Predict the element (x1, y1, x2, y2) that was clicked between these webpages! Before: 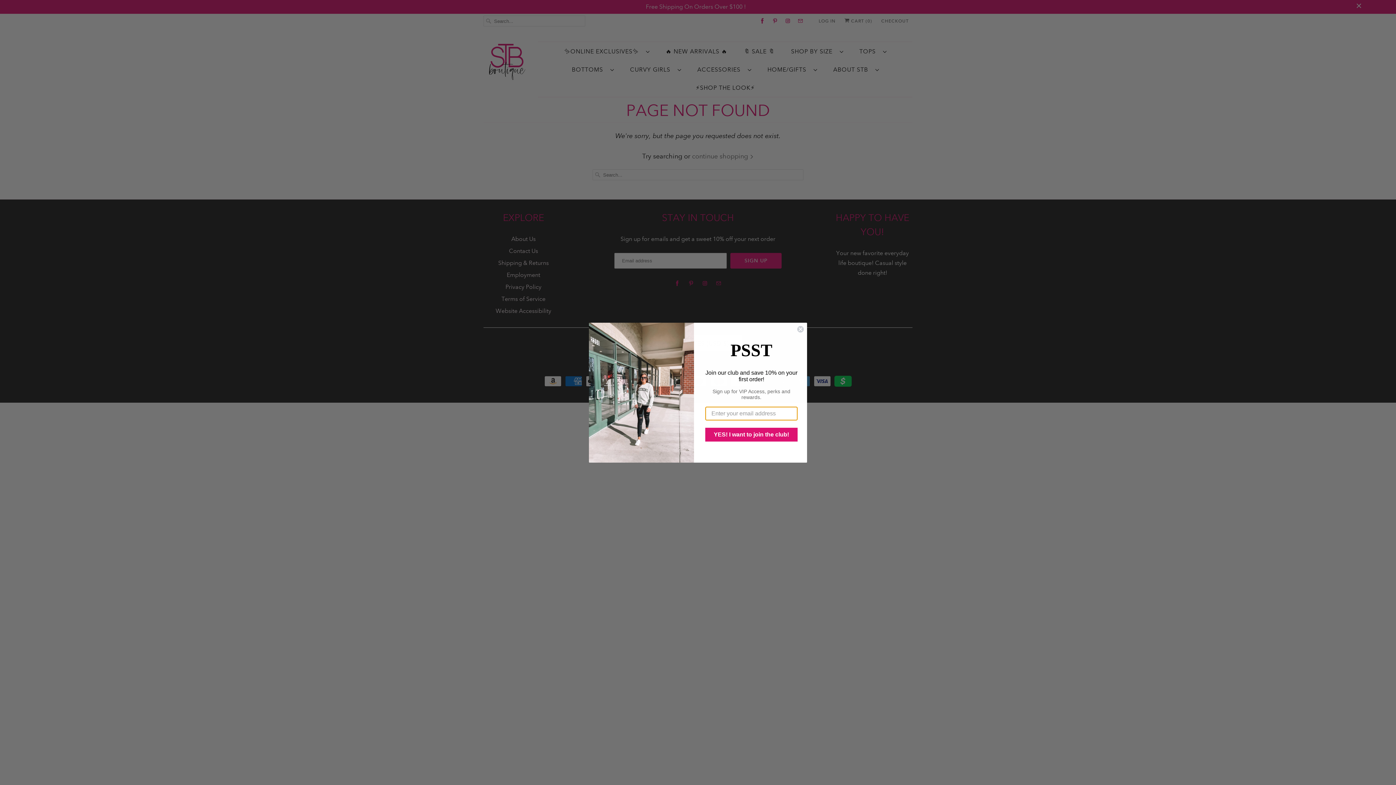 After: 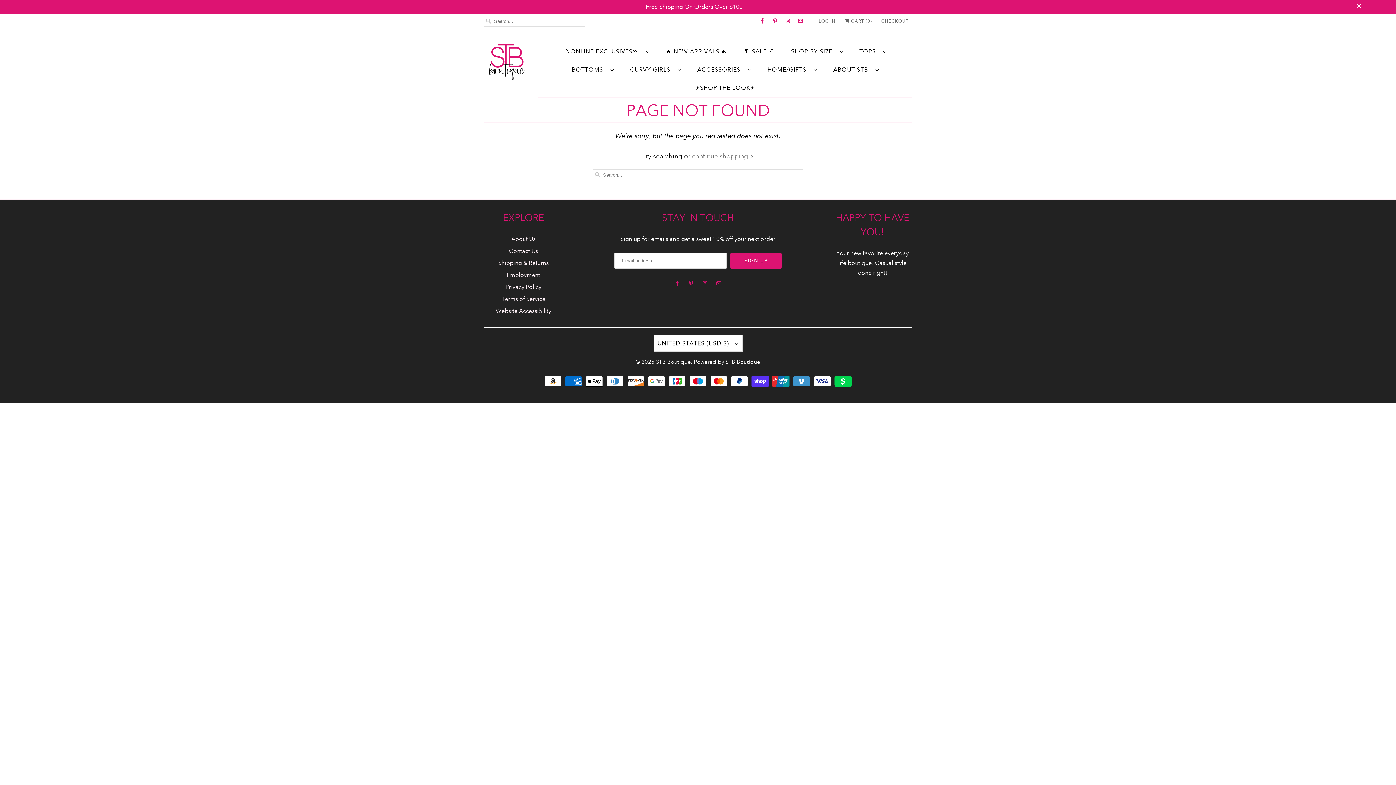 Action: label: Close dialog bbox: (797, 325, 804, 332)